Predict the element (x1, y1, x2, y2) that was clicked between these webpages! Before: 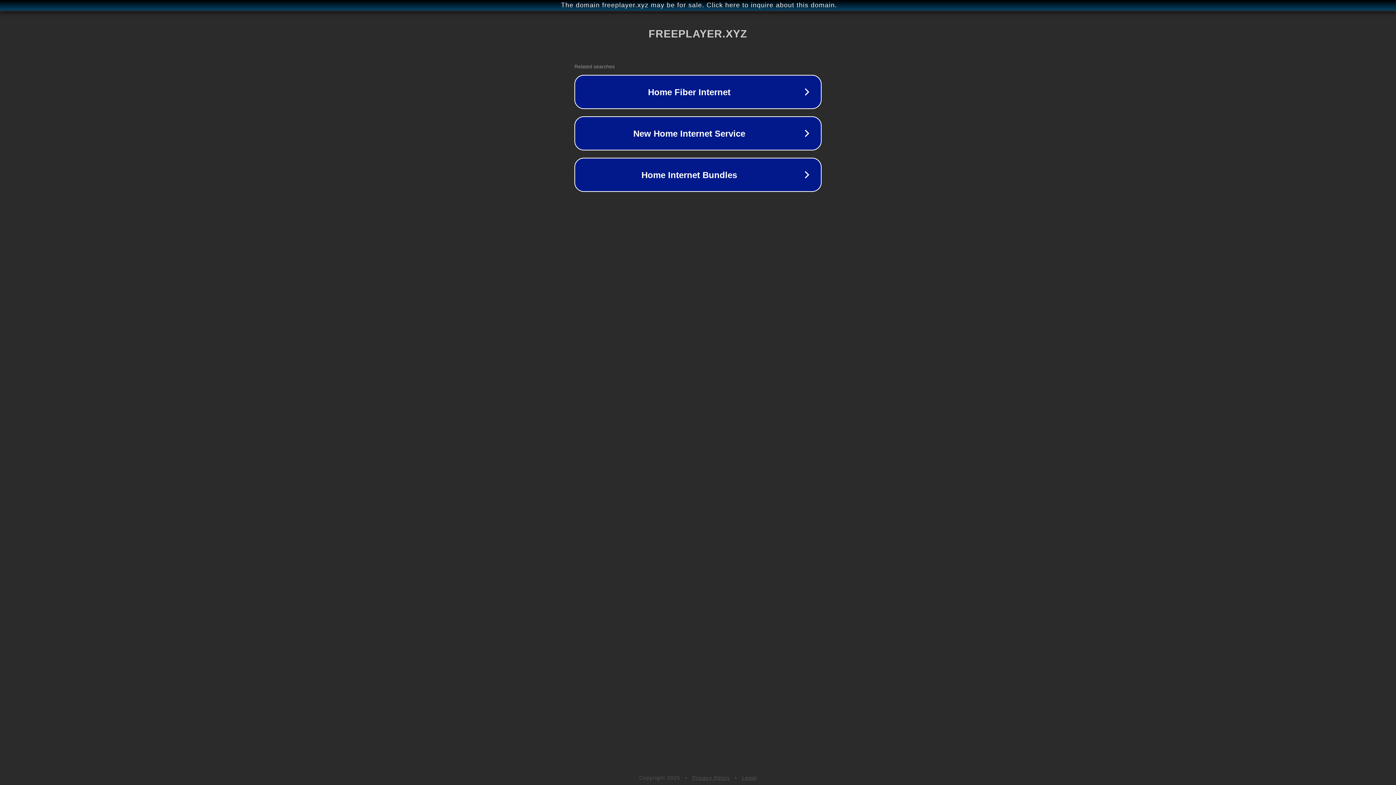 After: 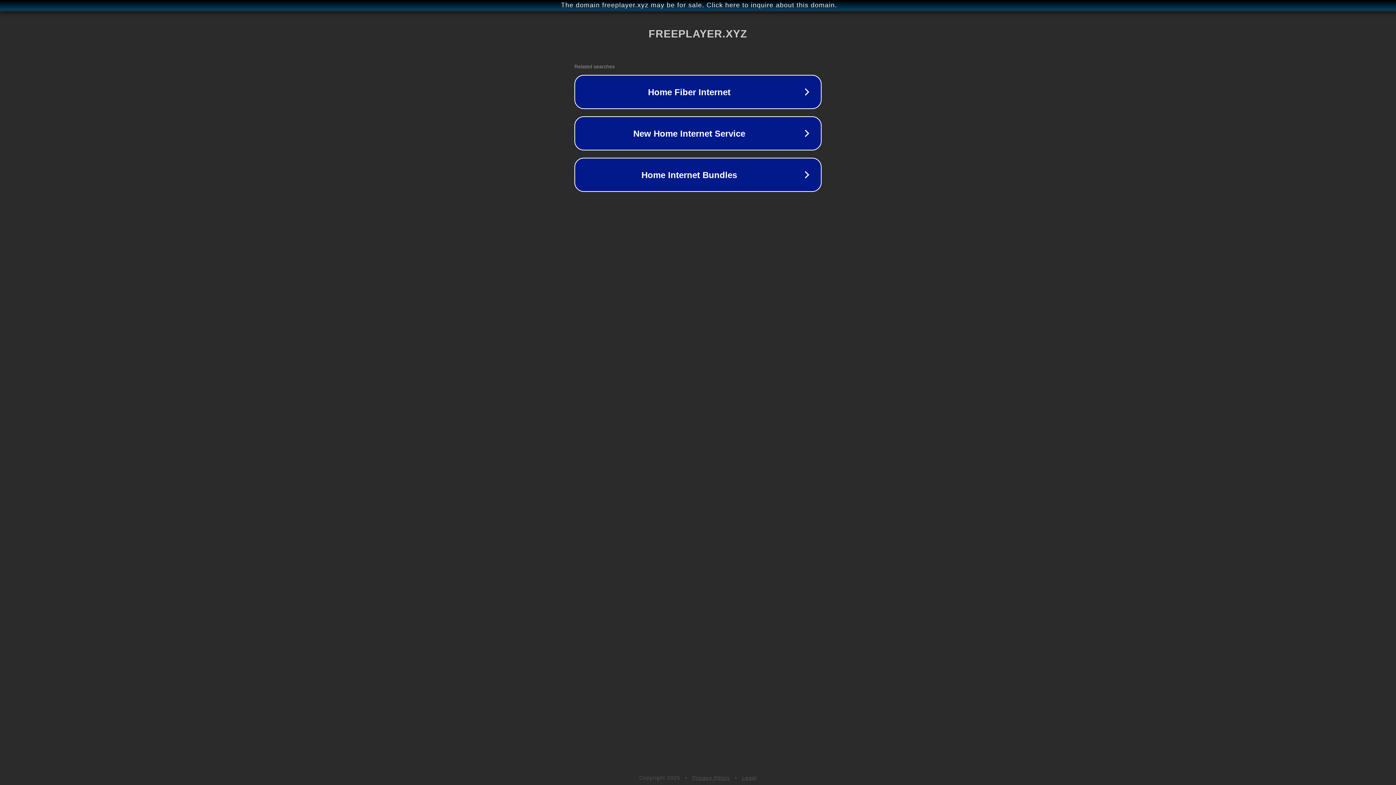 Action: label: Legal bbox: (742, 775, 757, 781)